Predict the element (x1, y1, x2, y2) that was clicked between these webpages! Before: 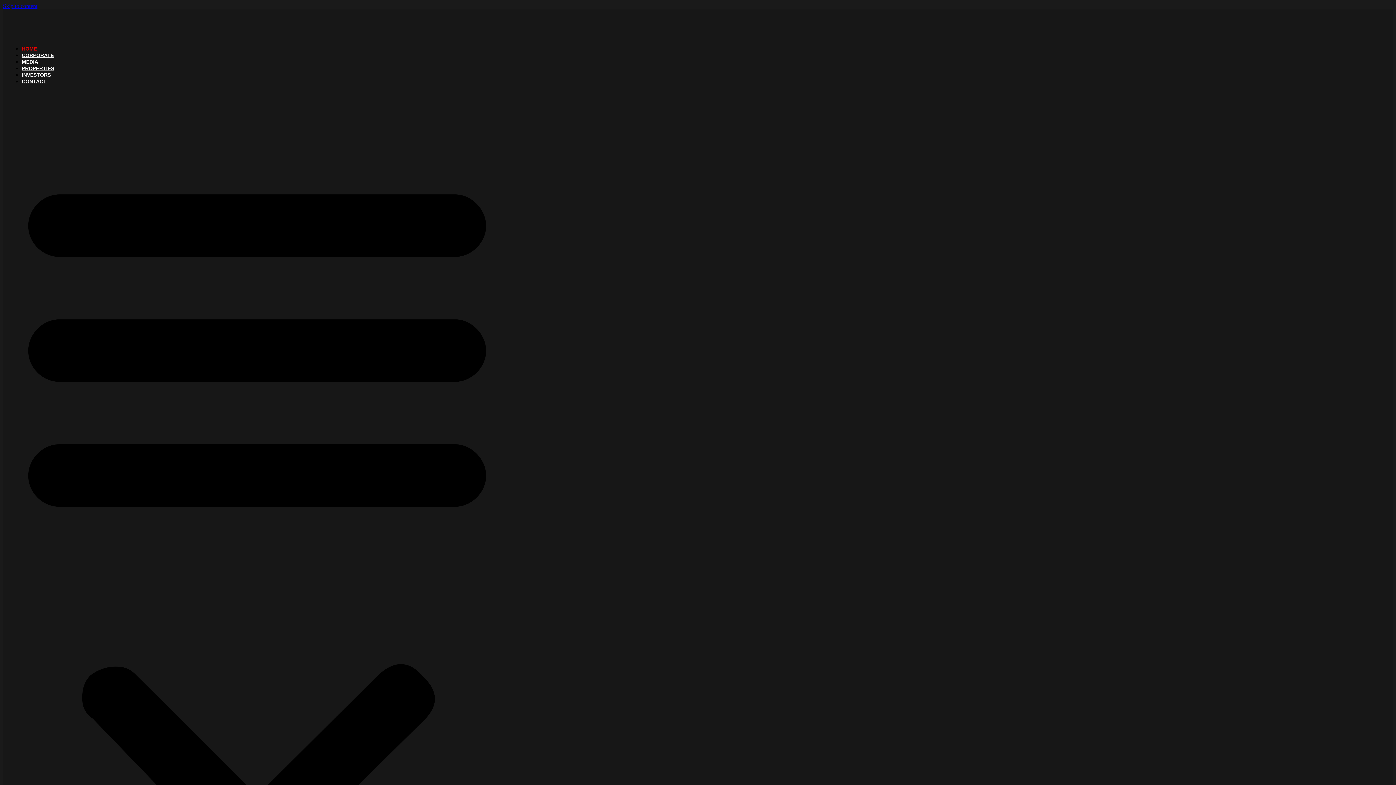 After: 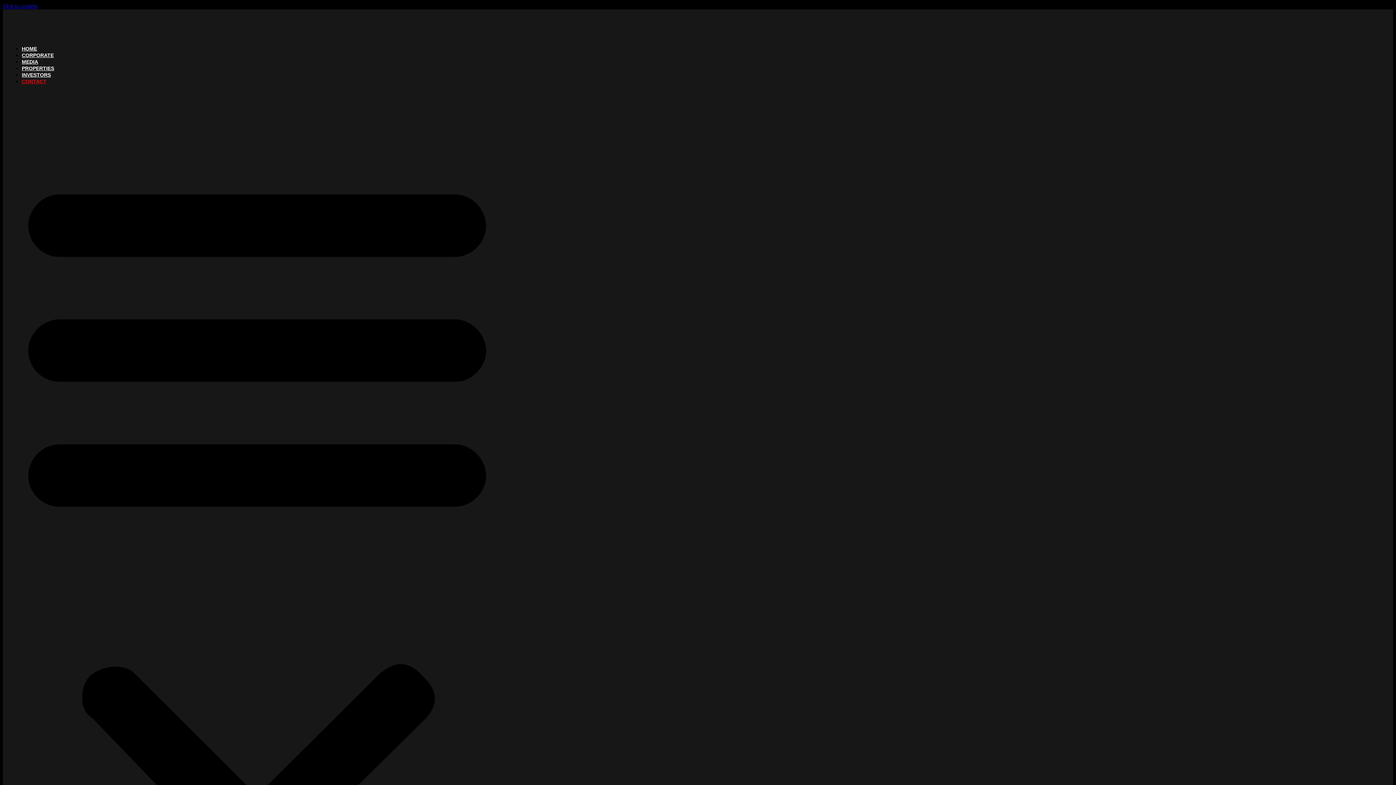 Action: bbox: (21, 78, 46, 84) label: CONTACT